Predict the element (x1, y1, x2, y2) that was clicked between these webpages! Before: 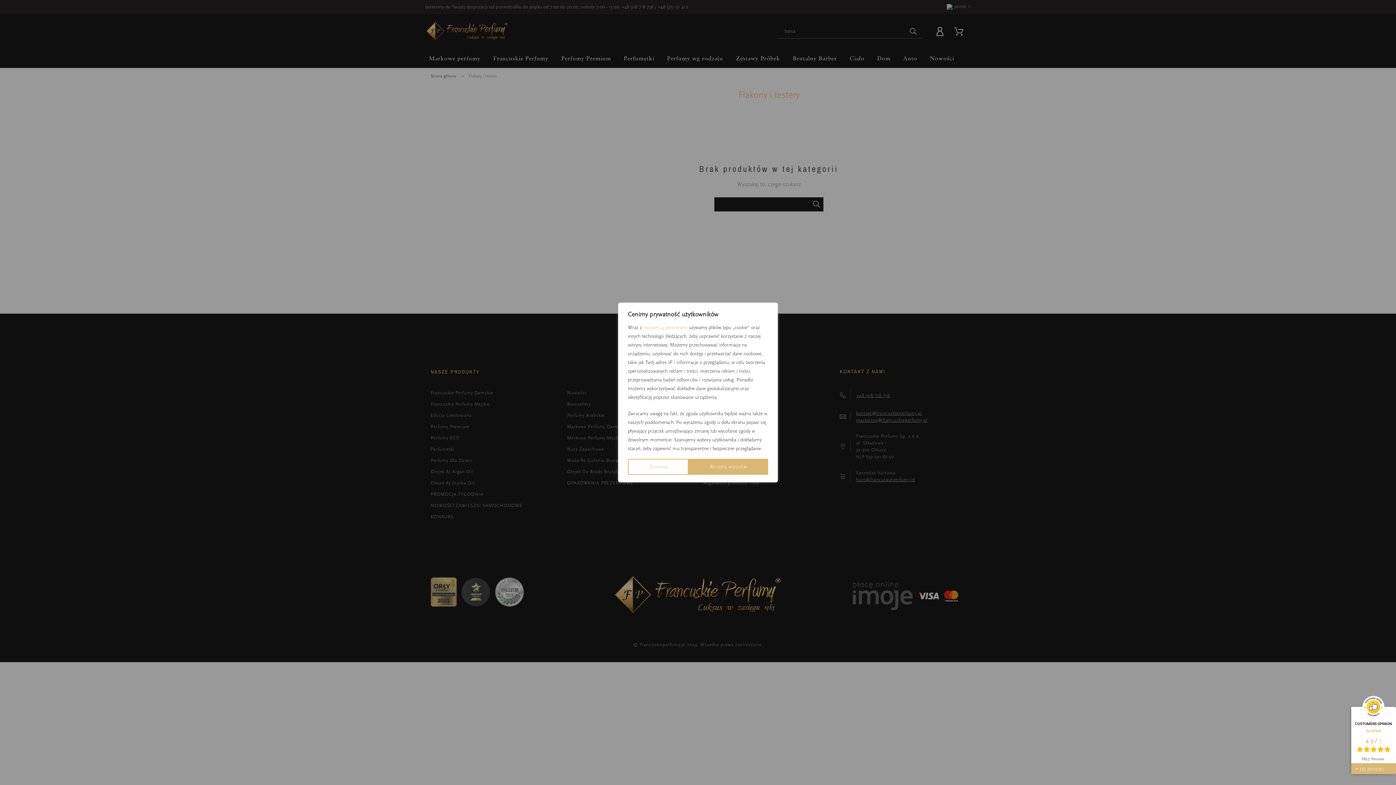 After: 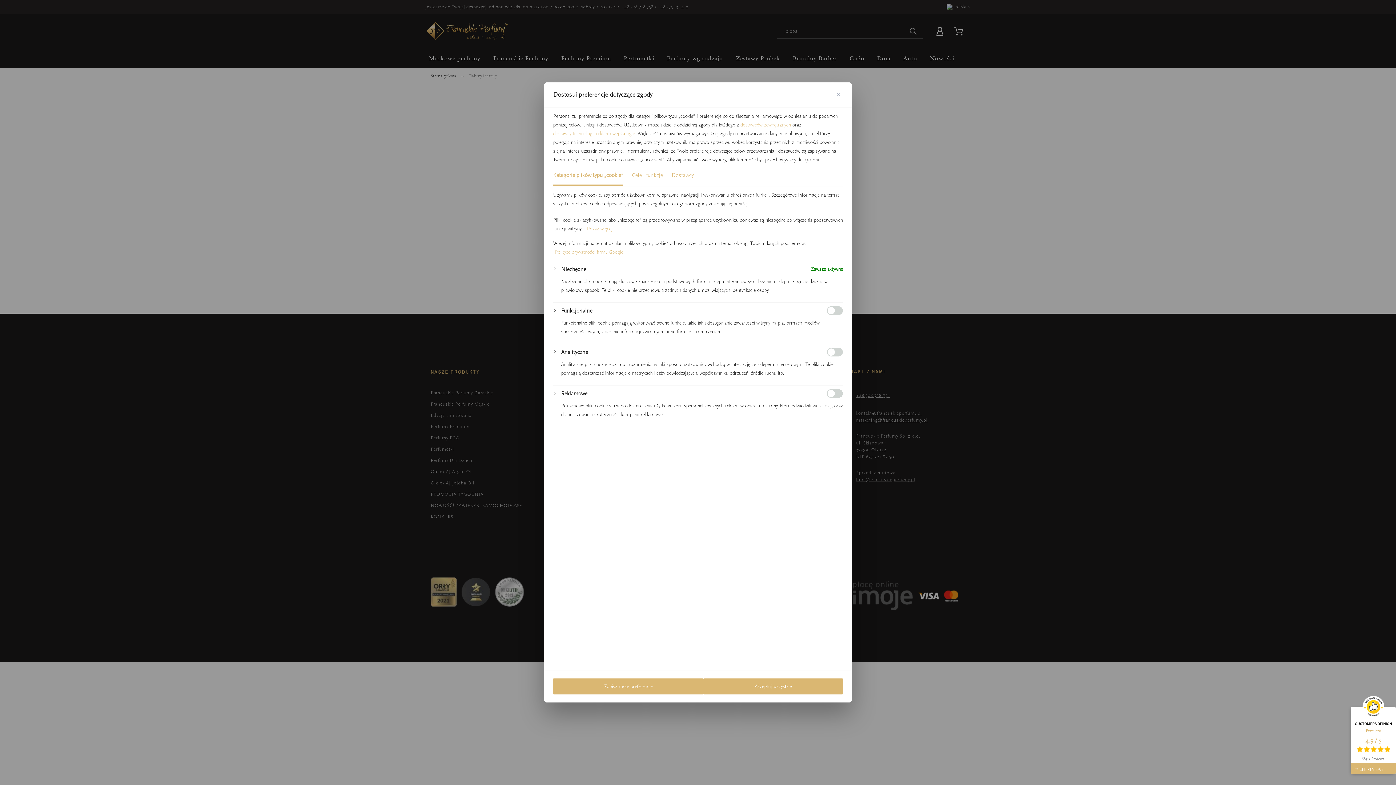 Action: label: Dostosuj bbox: (628, 459, 688, 475)